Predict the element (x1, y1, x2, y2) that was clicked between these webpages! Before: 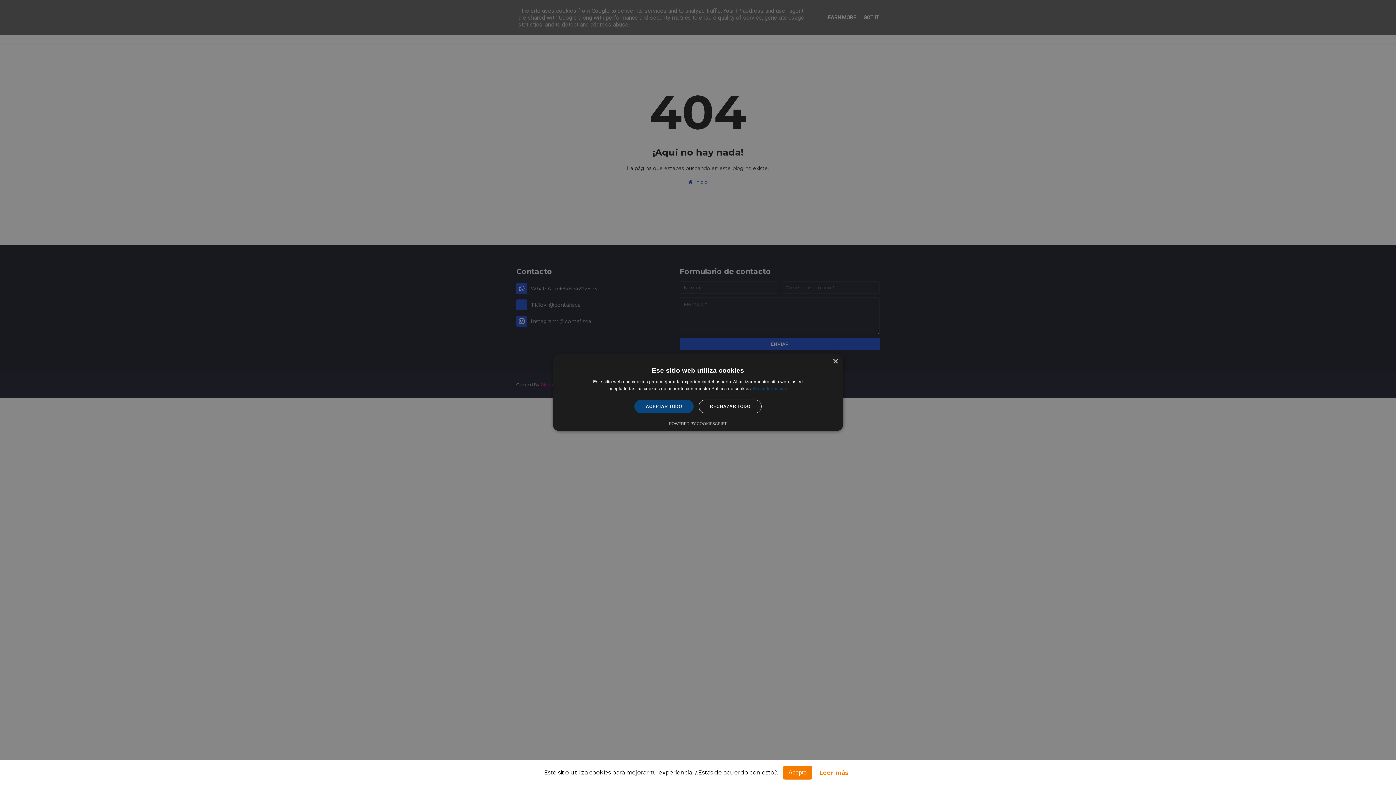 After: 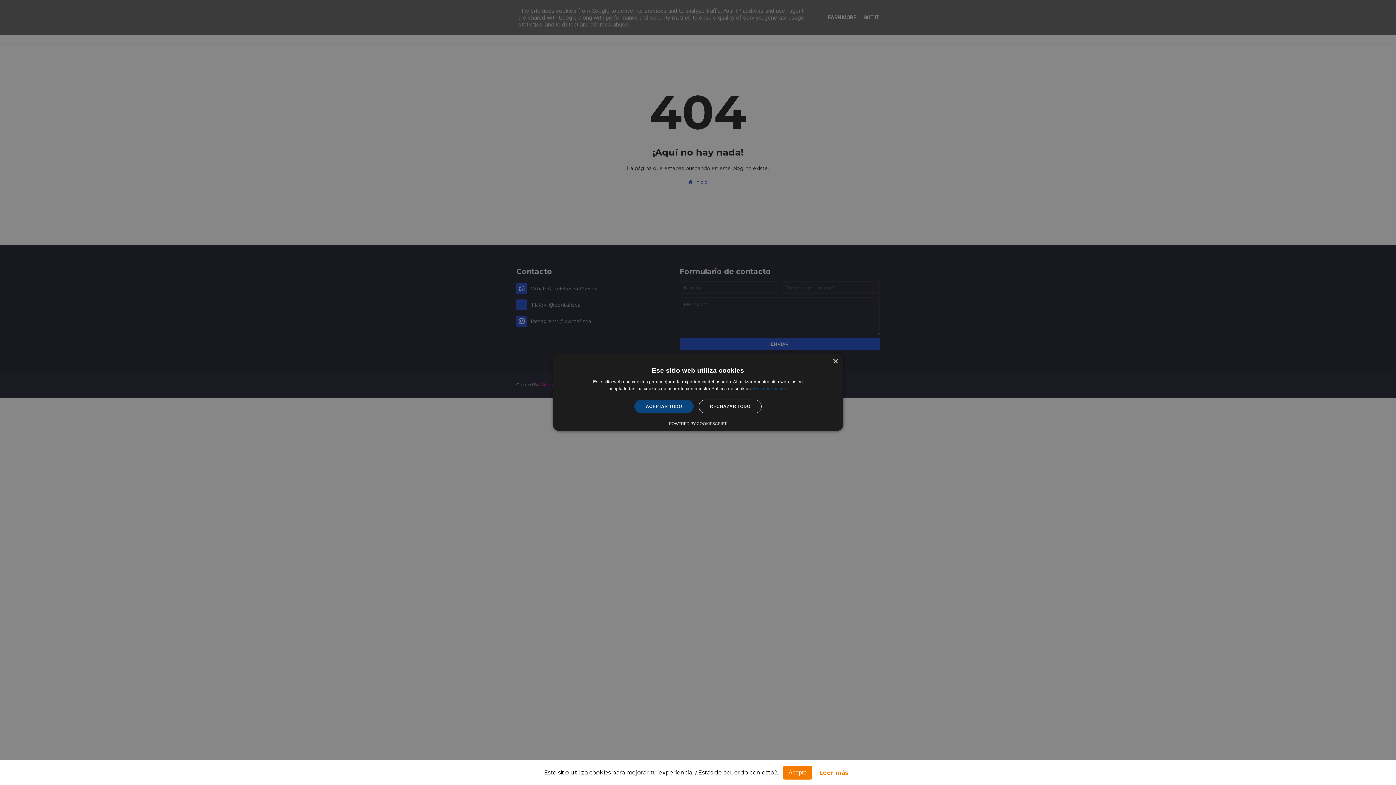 Action: label: Powered by CookieScript, opens a new window bbox: (669, 421, 727, 426)